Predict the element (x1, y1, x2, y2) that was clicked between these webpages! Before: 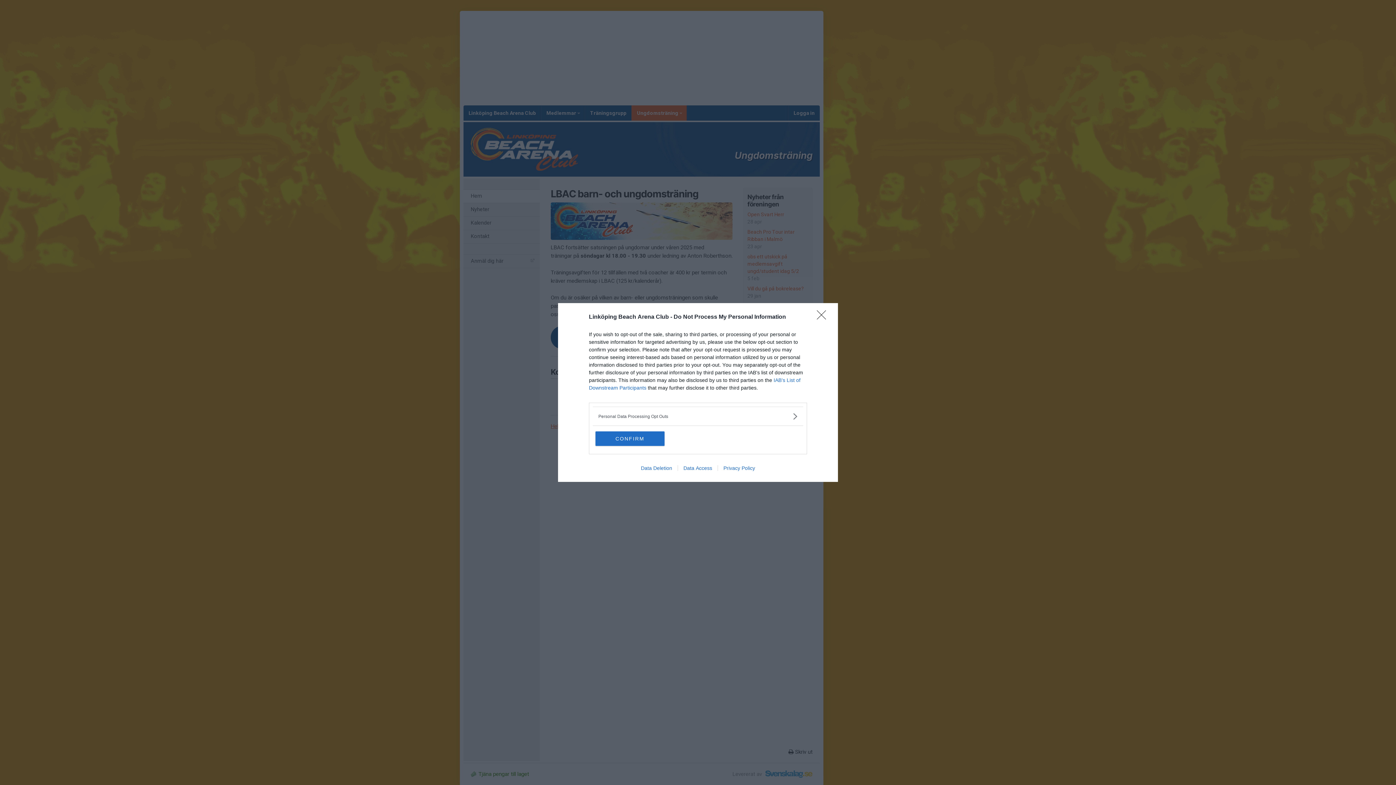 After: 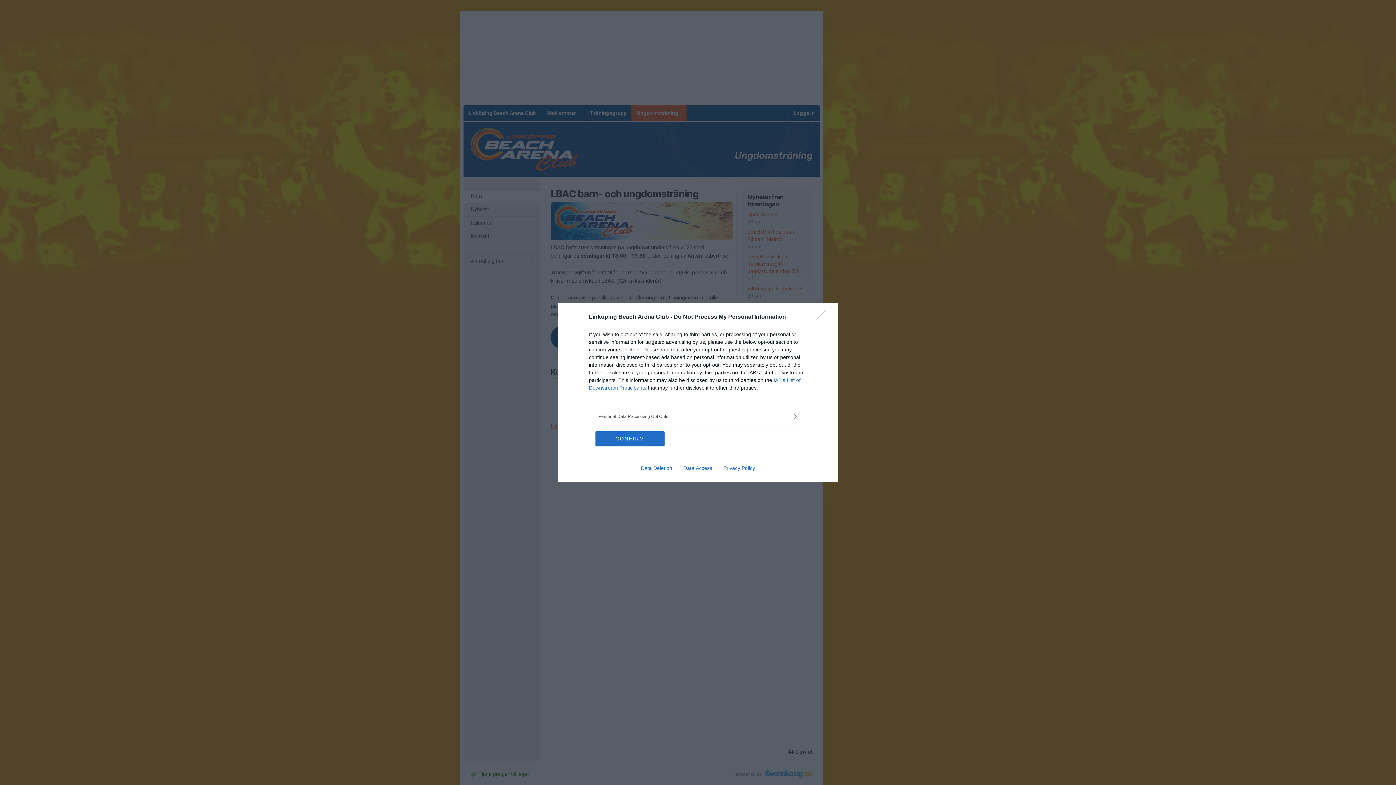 Action: bbox: (677, 465, 717, 471) label: Data Access